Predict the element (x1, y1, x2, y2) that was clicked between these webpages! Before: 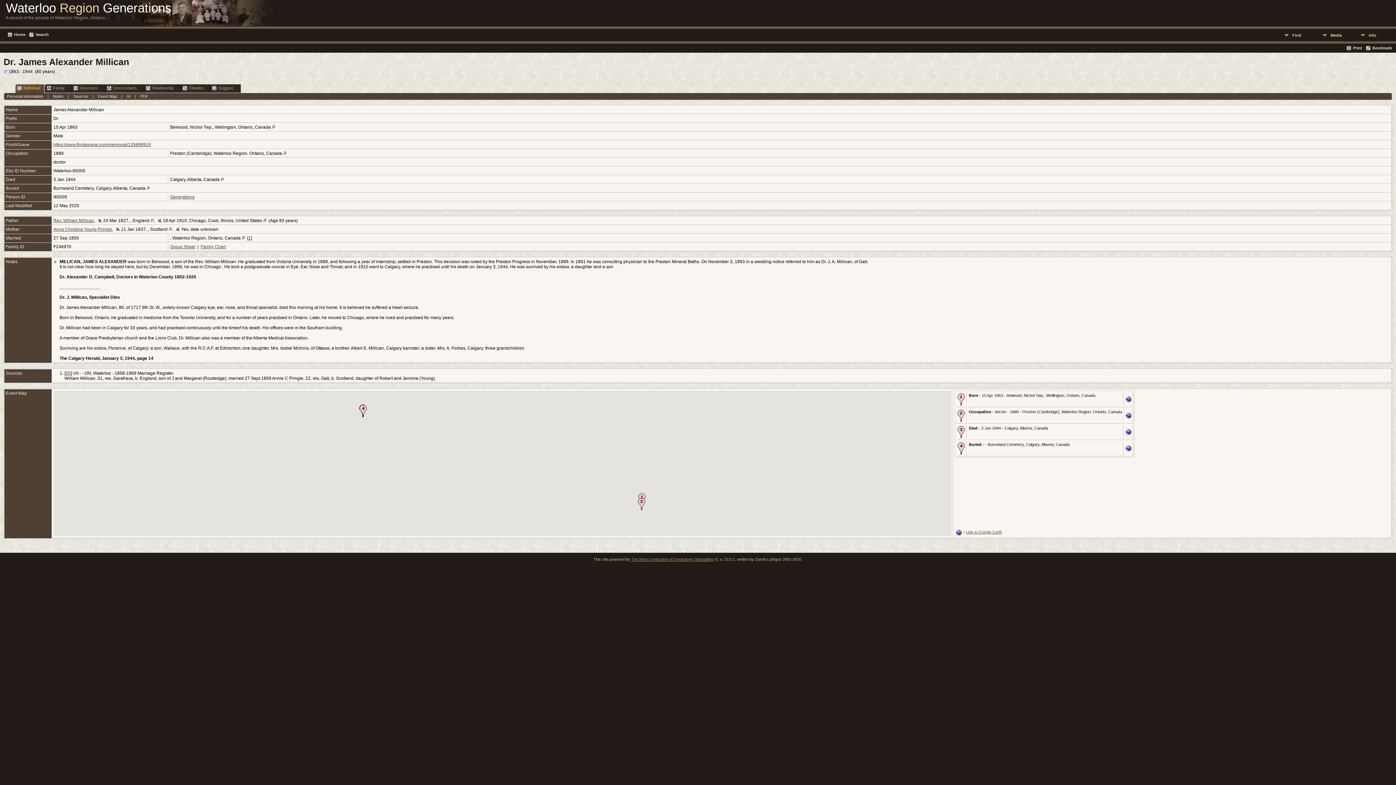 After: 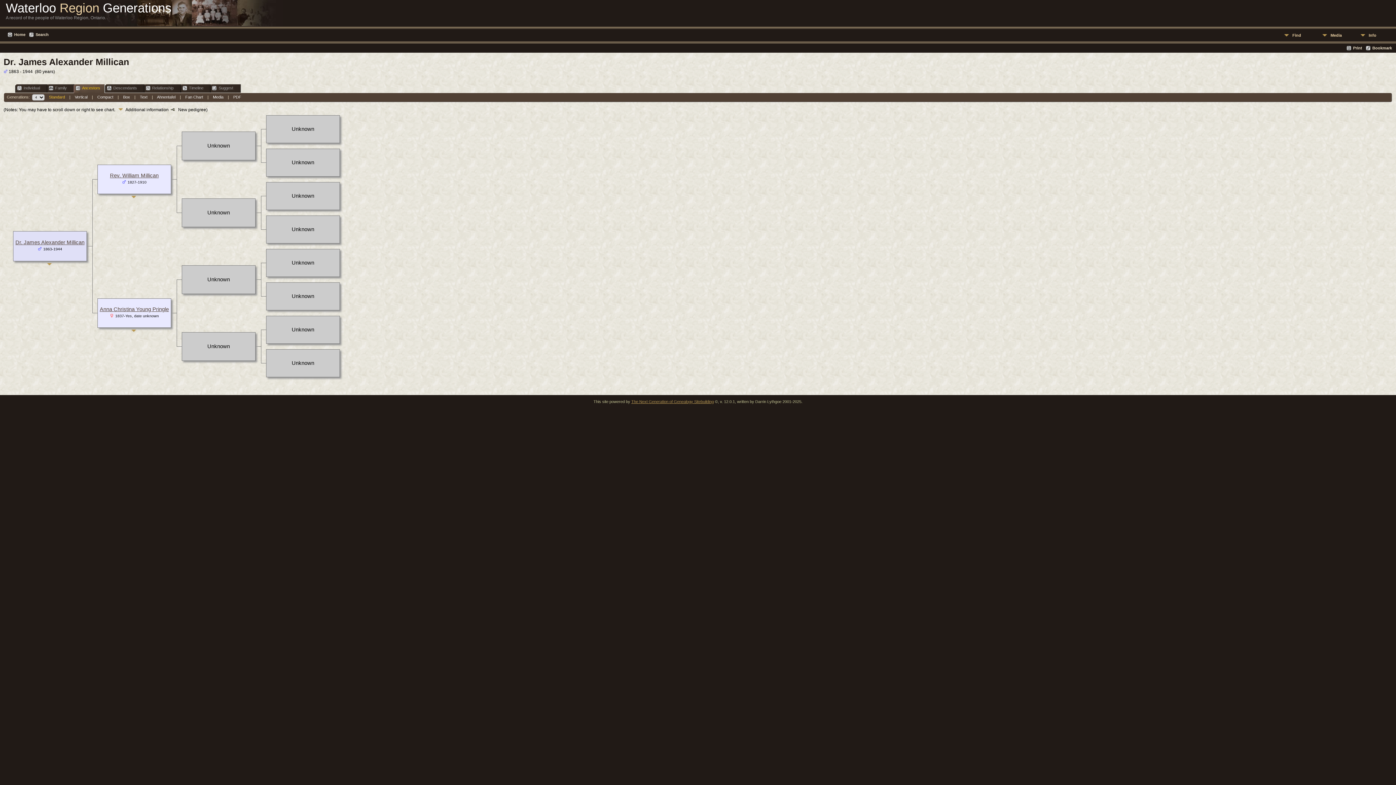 Action: label: Ancestors bbox: (63, 84, 106, 92)